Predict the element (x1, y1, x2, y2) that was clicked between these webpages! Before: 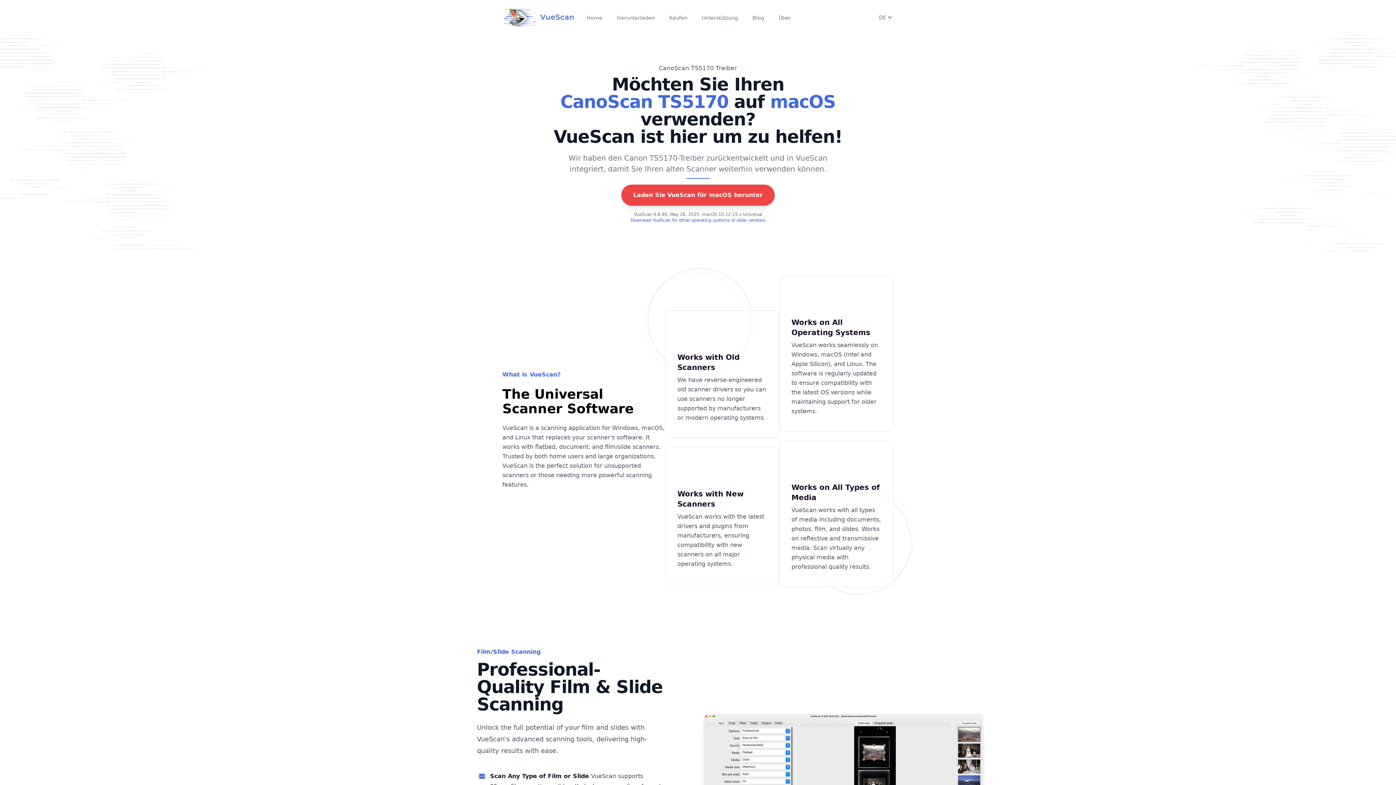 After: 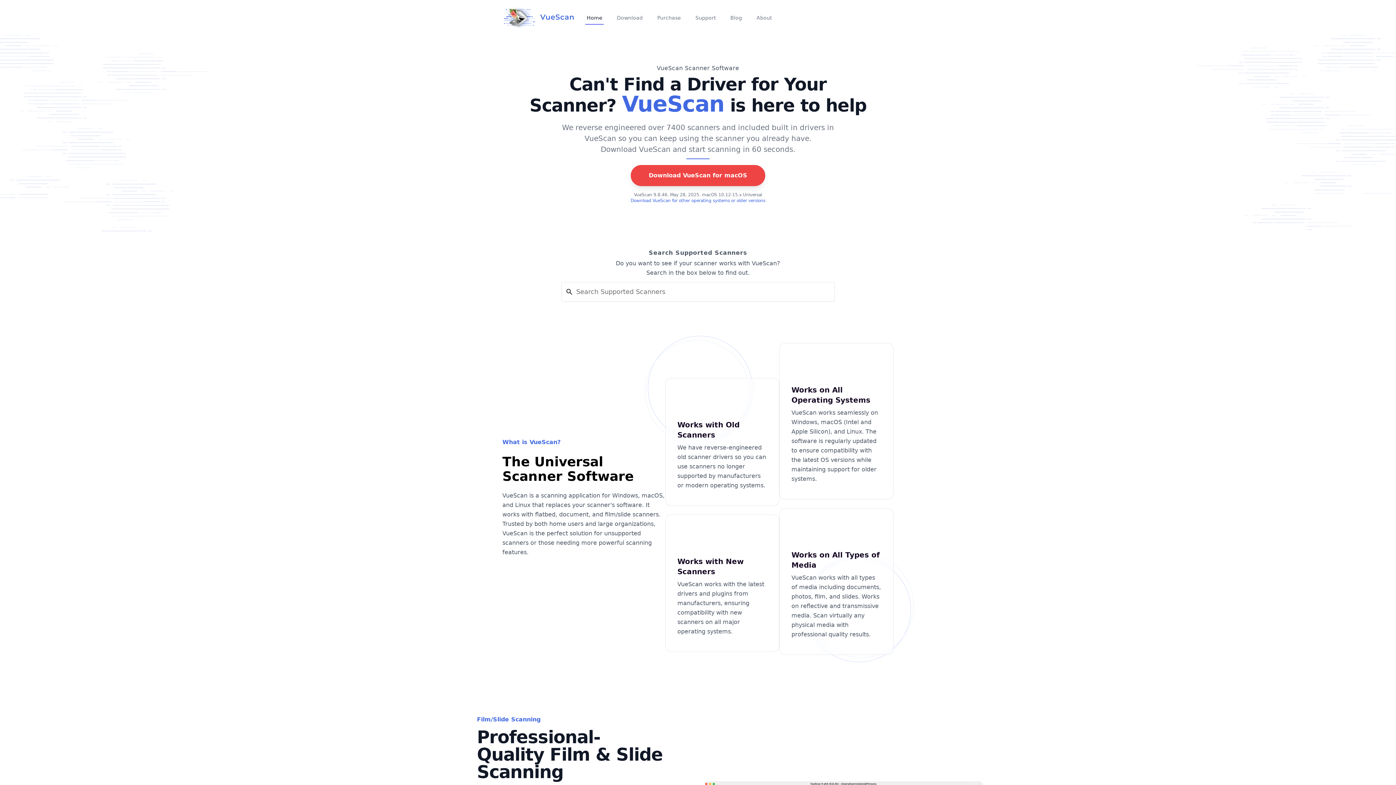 Action: bbox: (585, 10, 604, 24) label: Home